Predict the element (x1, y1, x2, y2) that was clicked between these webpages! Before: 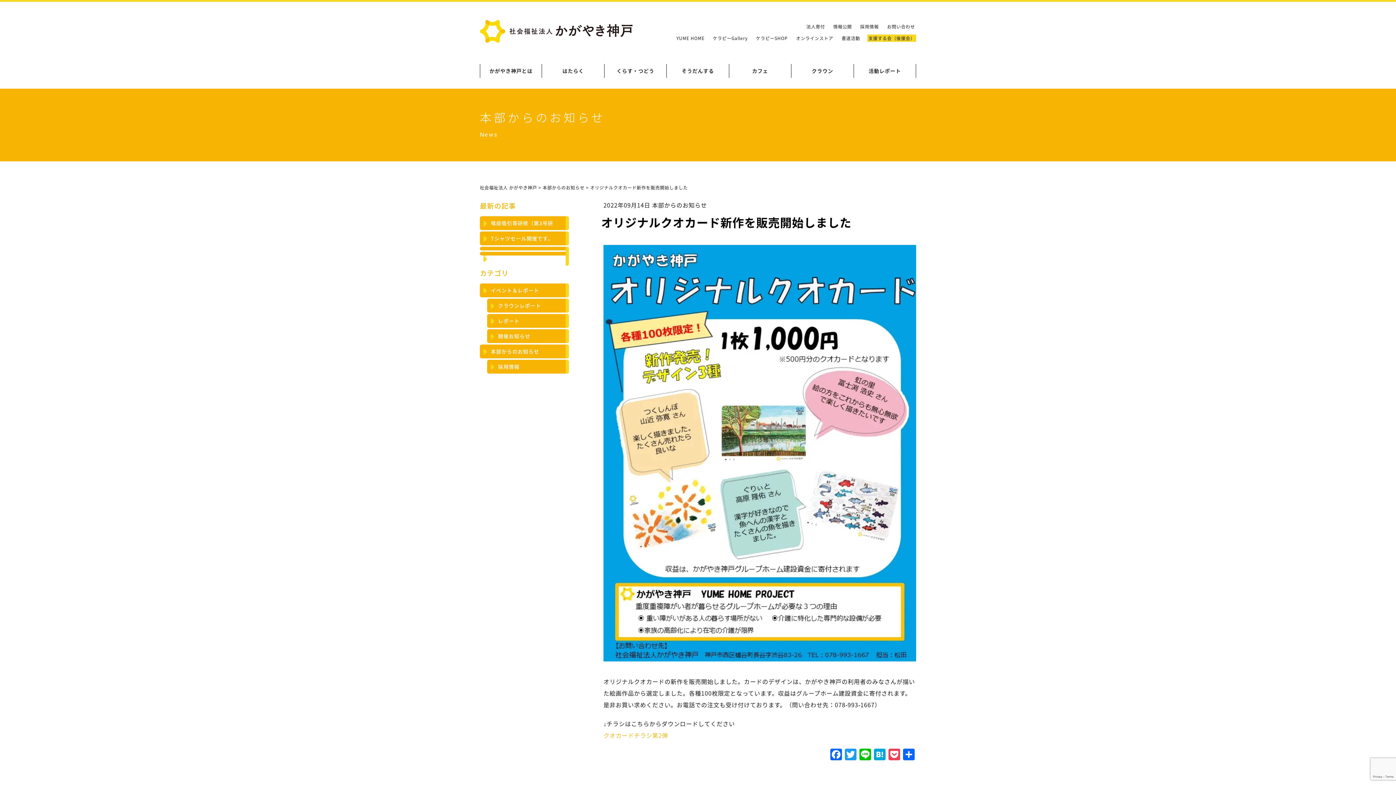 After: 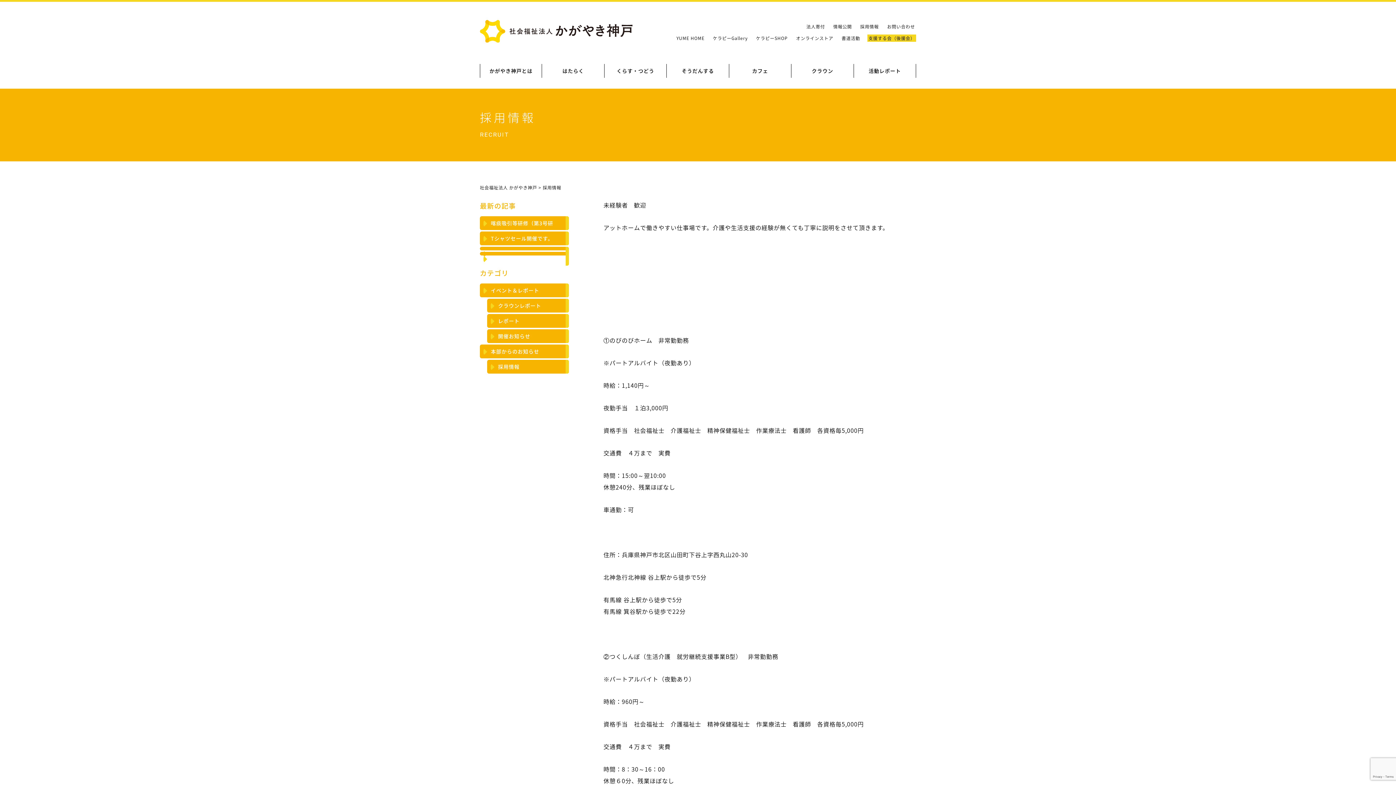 Action: label: 採用情報 bbox: (859, 22, 880, 30)